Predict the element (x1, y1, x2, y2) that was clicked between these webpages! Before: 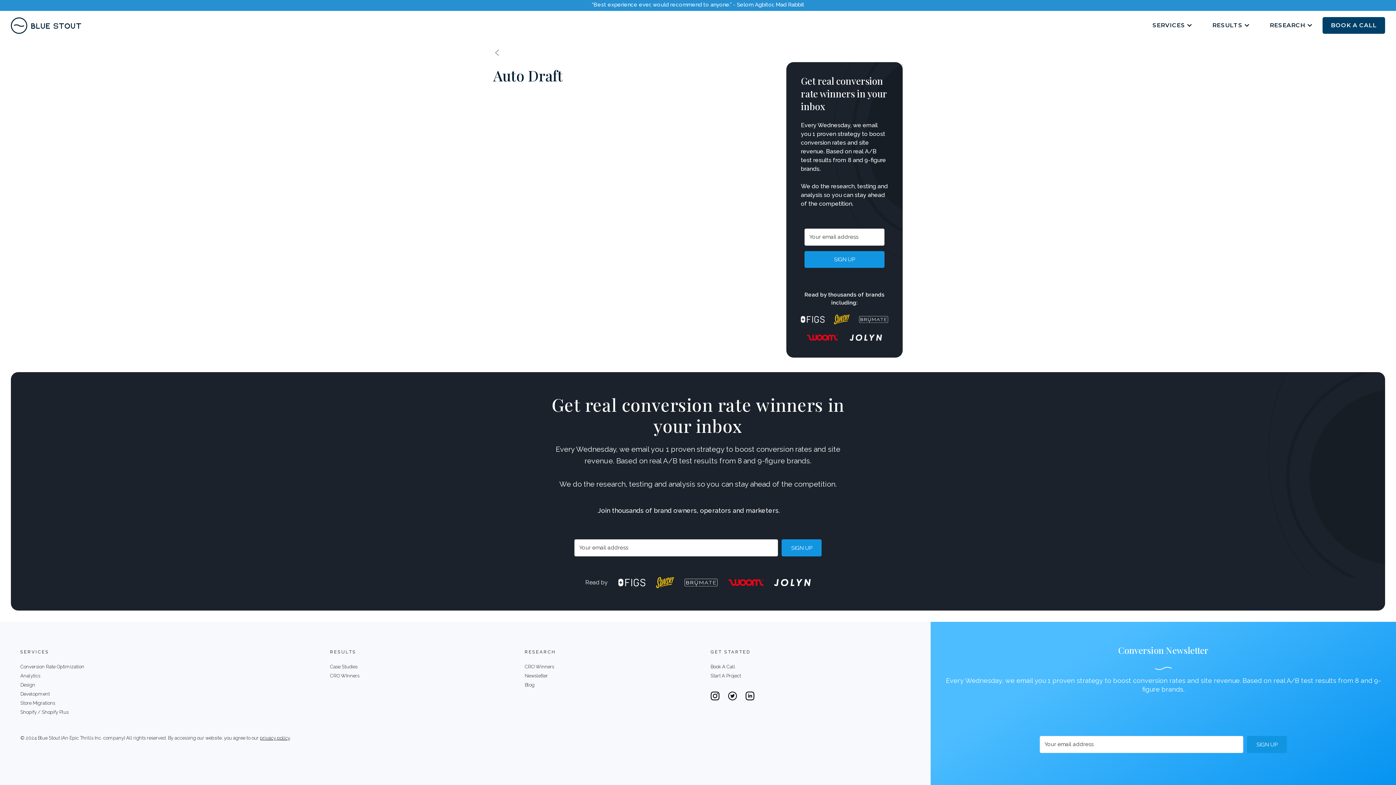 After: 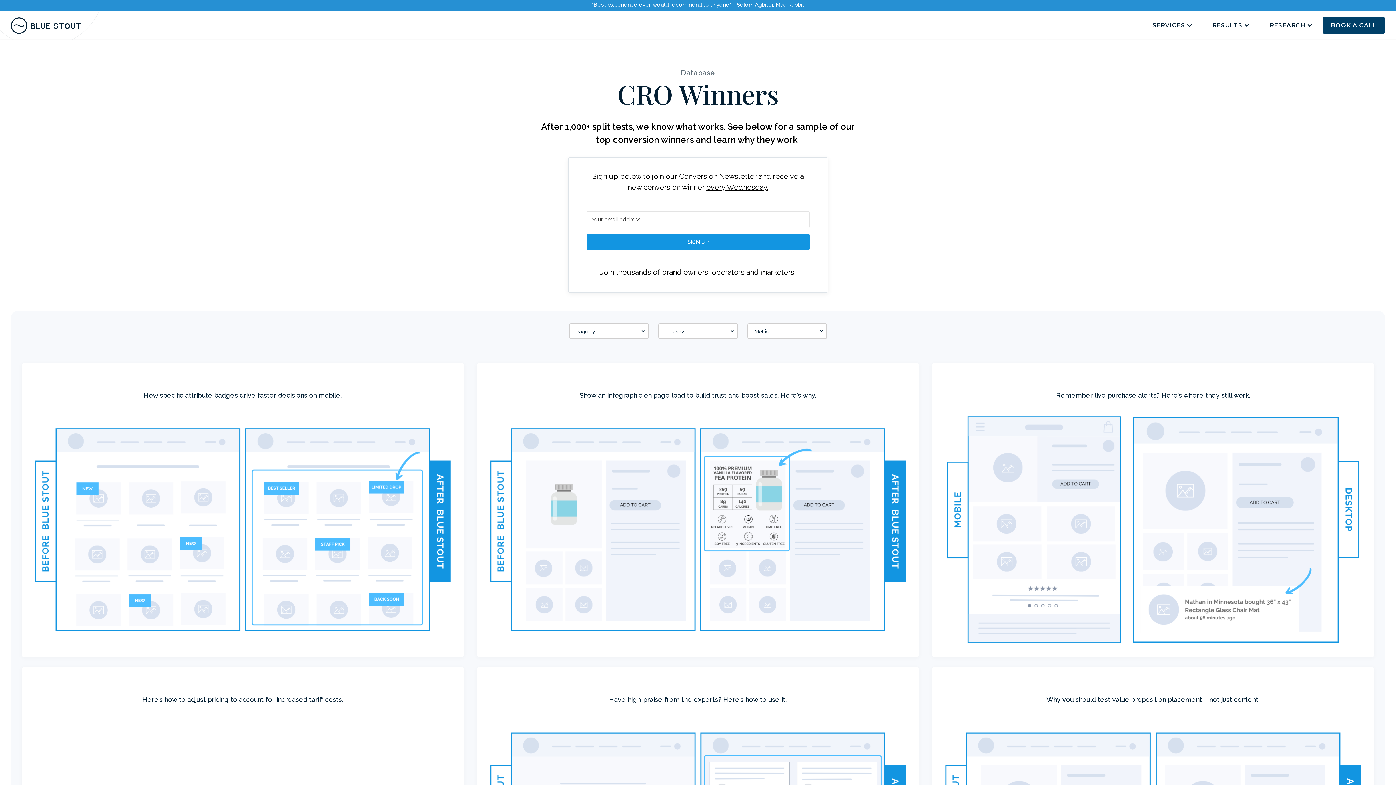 Action: bbox: (330, 673, 359, 678) label: CRO WInners